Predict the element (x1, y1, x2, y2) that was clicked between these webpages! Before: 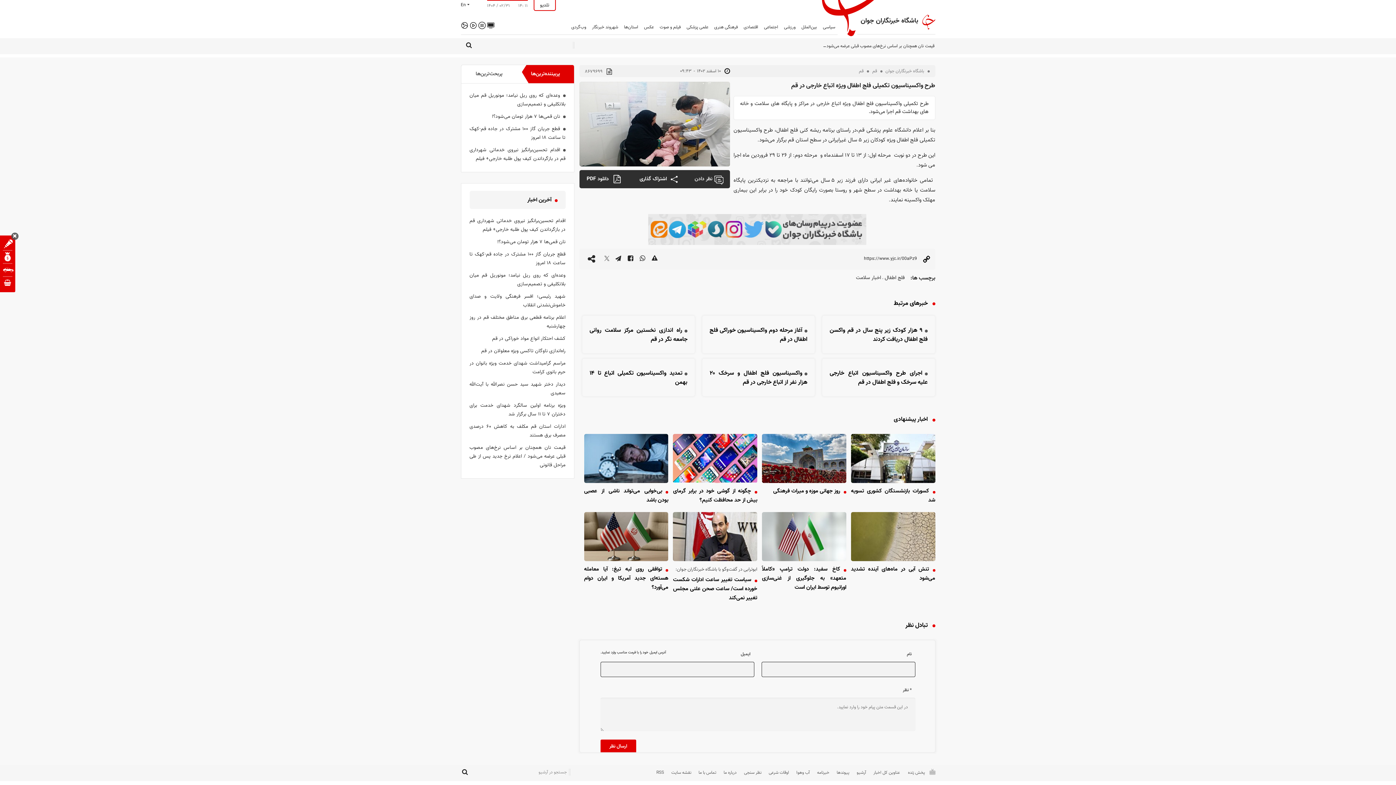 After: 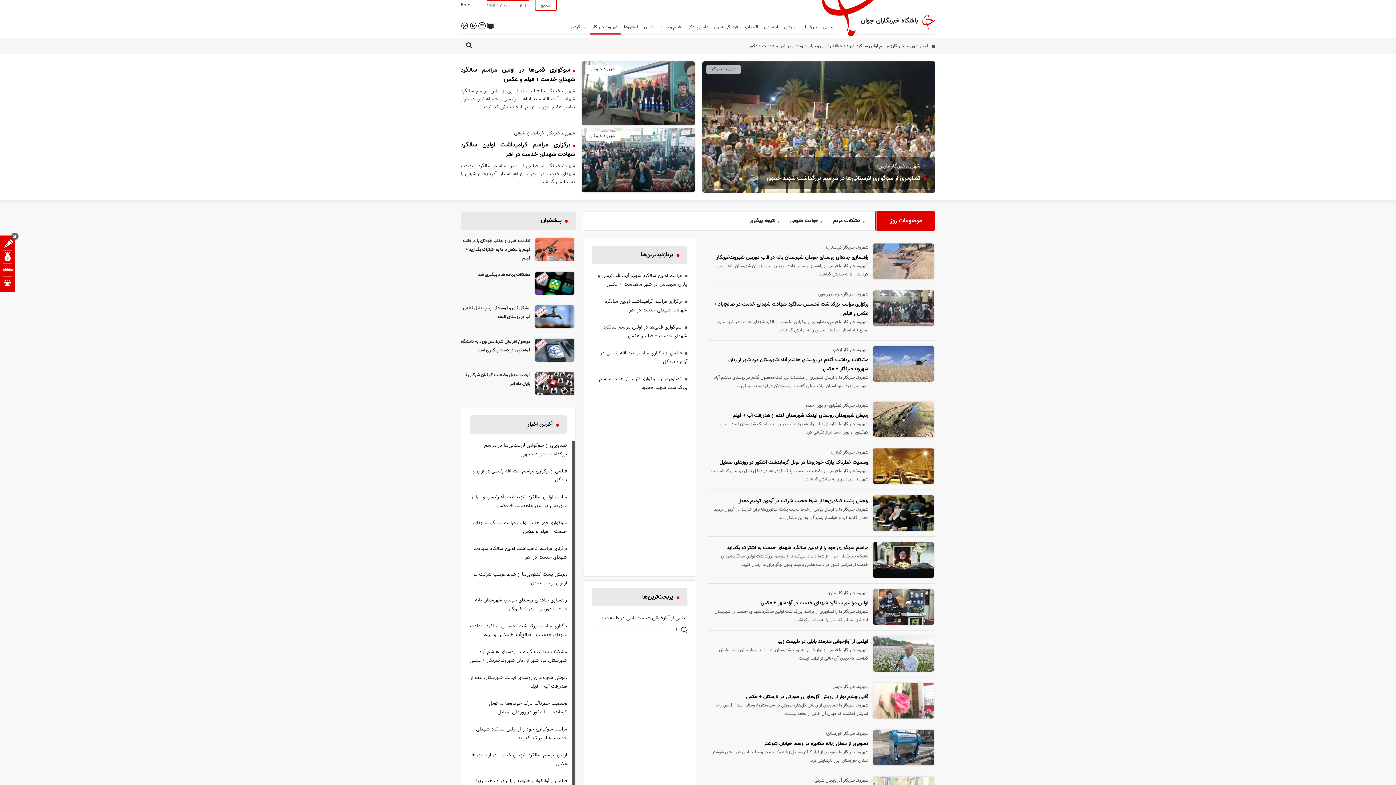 Action: label: شهروند خبرنگار bbox: (590, 21, 620, 34)